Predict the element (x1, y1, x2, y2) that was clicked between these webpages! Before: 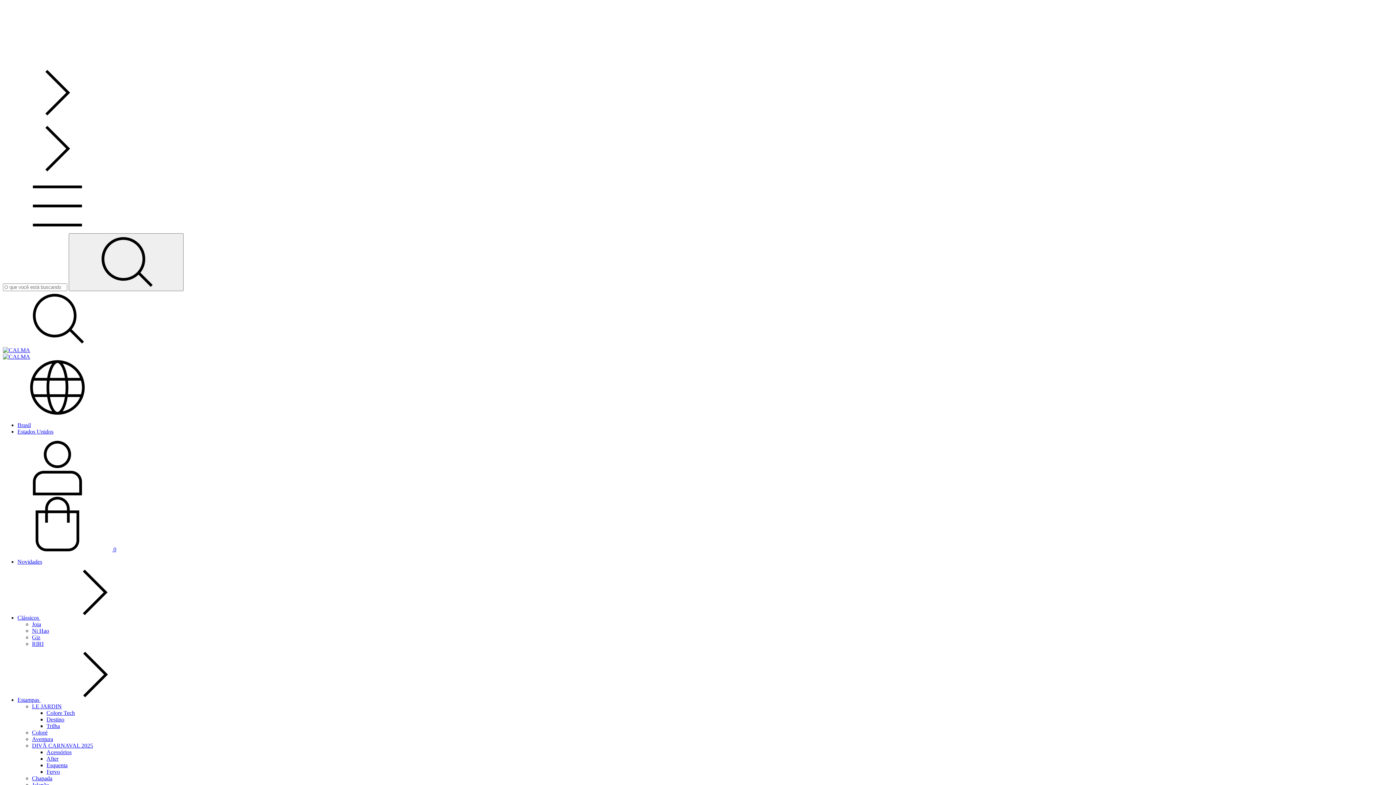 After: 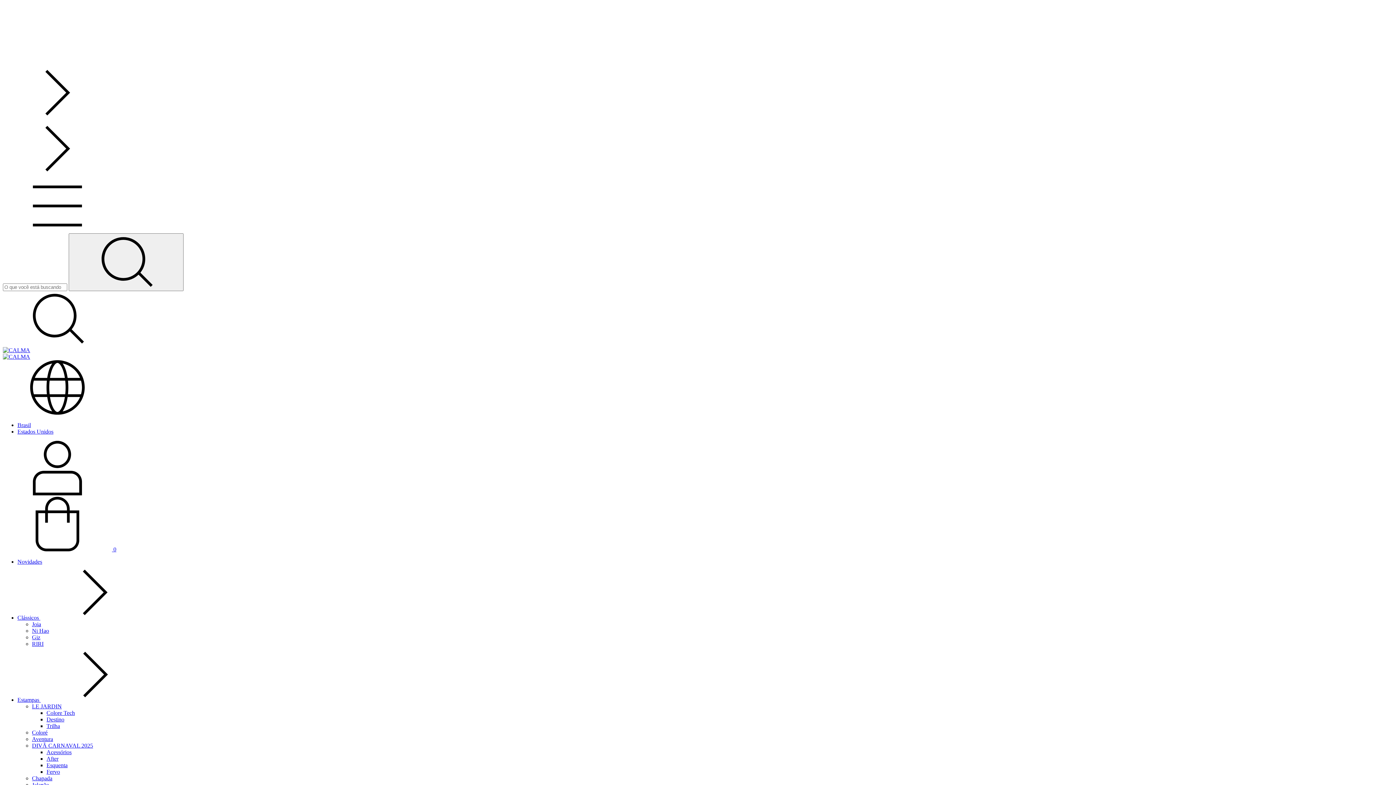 Action: label: Novidades bbox: (17, 558, 42, 565)